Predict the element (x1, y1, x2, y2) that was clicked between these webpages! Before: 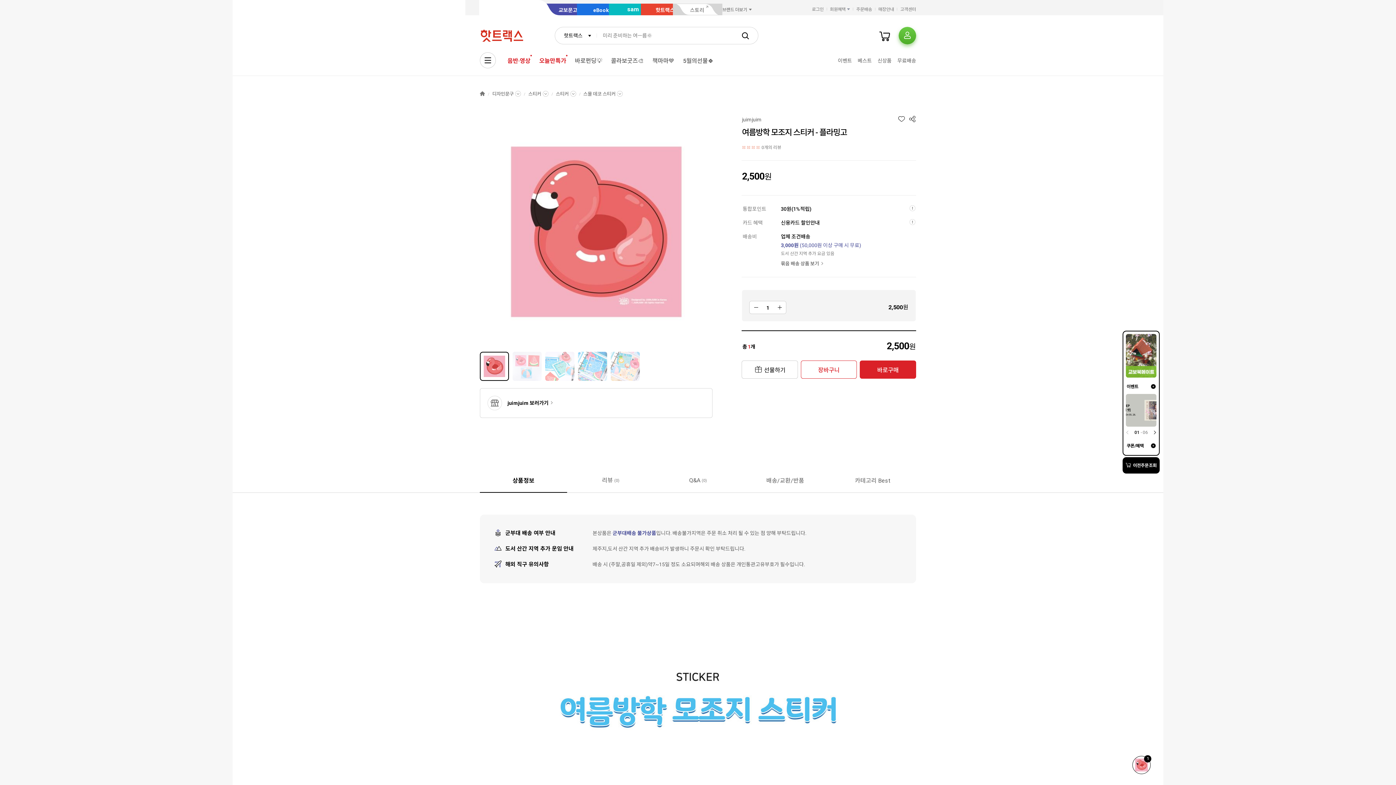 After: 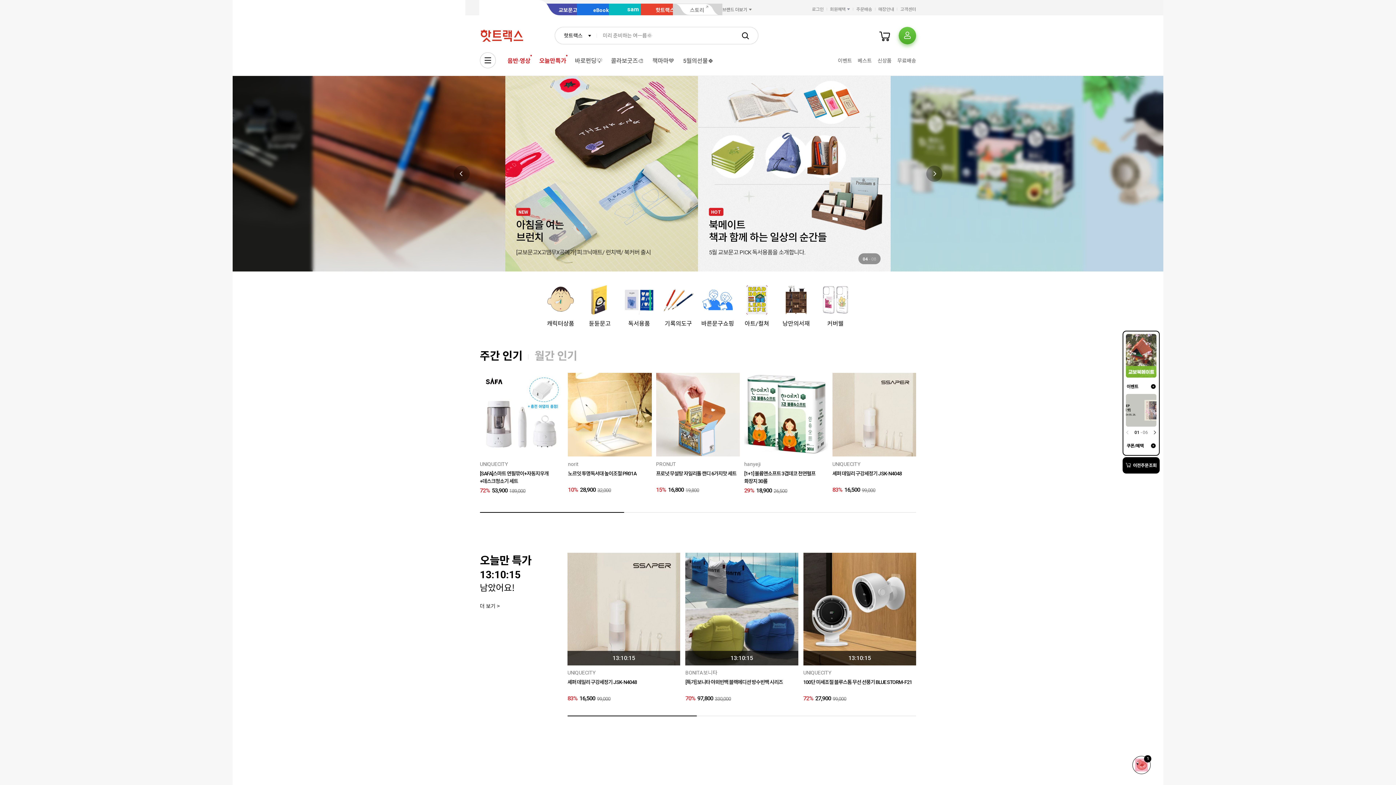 Action: label: 핫트랙스 bbox: (641, 3, 690, 15)